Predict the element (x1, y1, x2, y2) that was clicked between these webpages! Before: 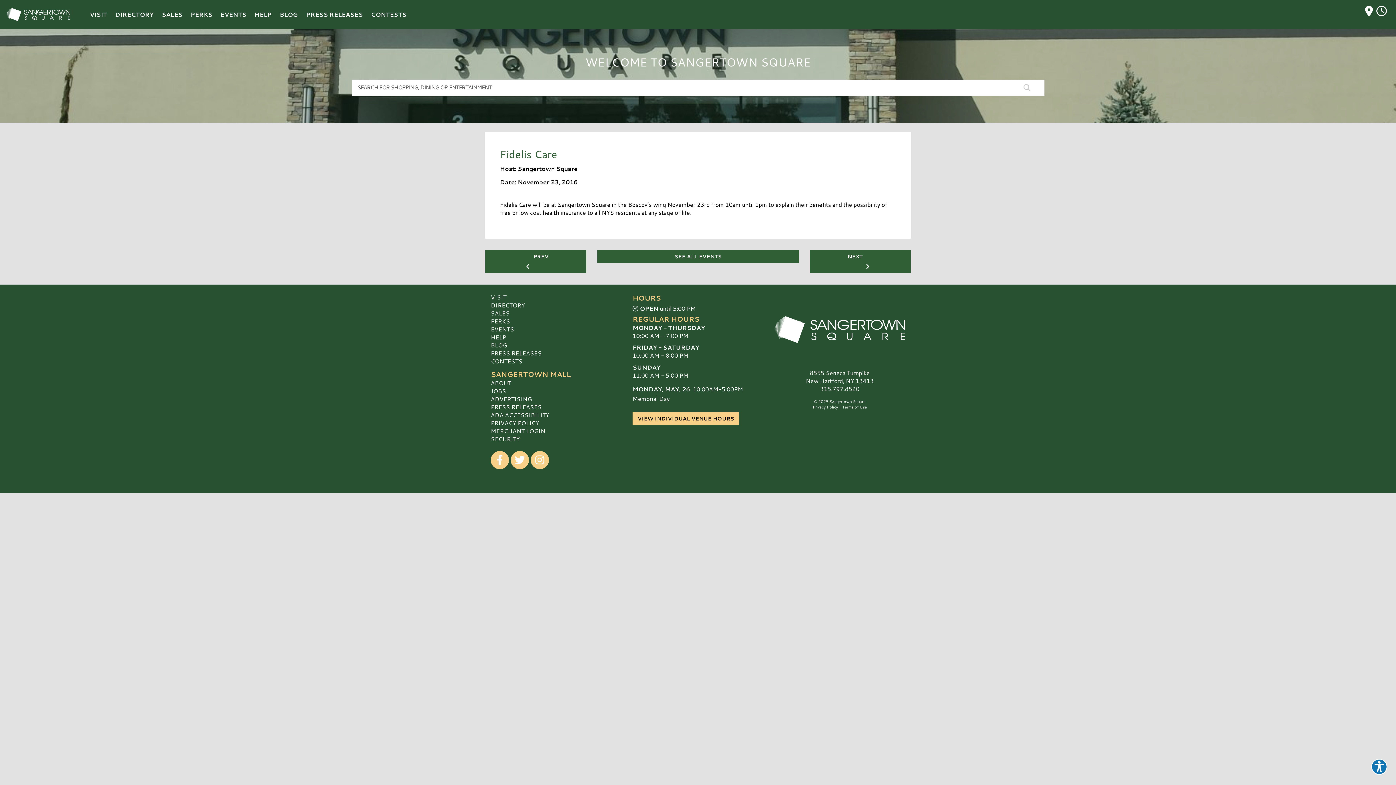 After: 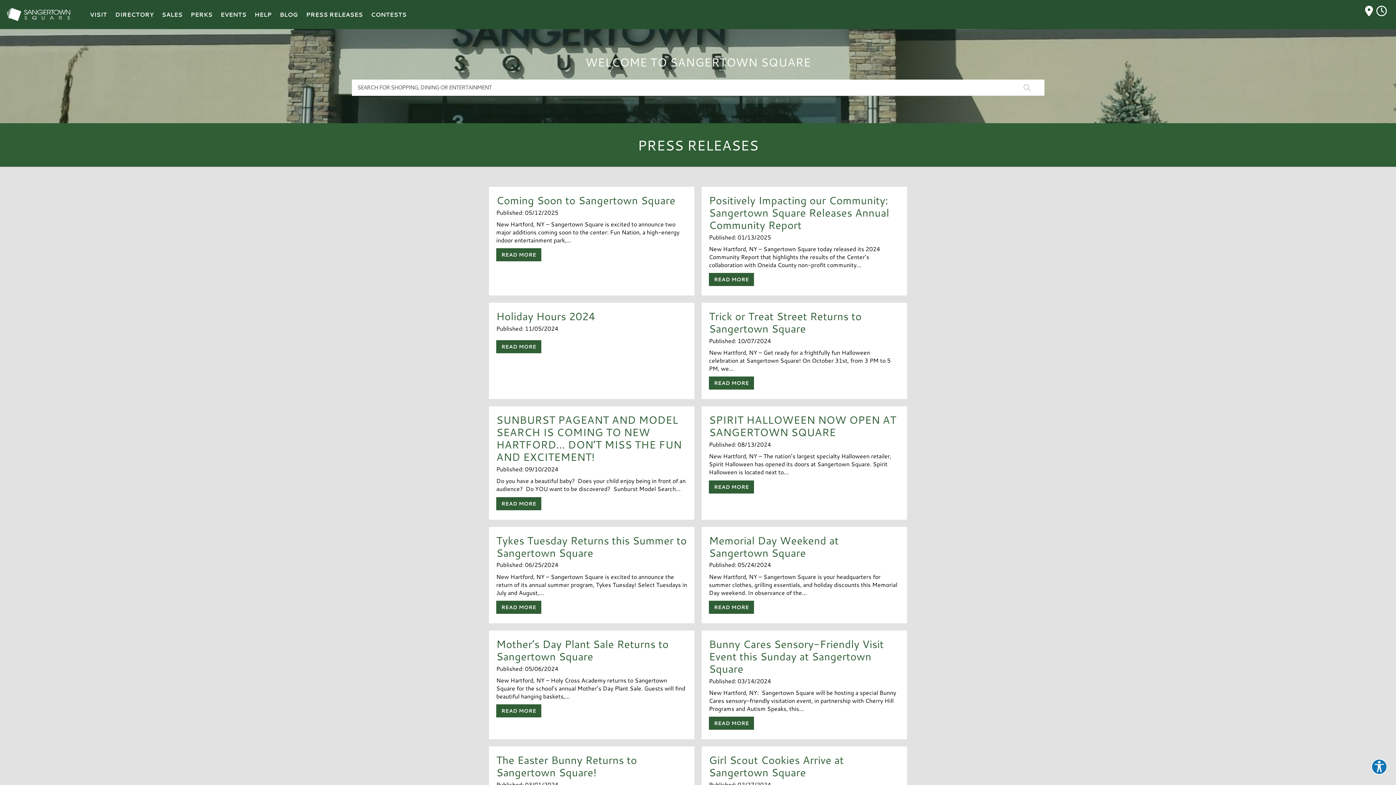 Action: label: PRESS RELEASES bbox: (490, 402, 541, 411)